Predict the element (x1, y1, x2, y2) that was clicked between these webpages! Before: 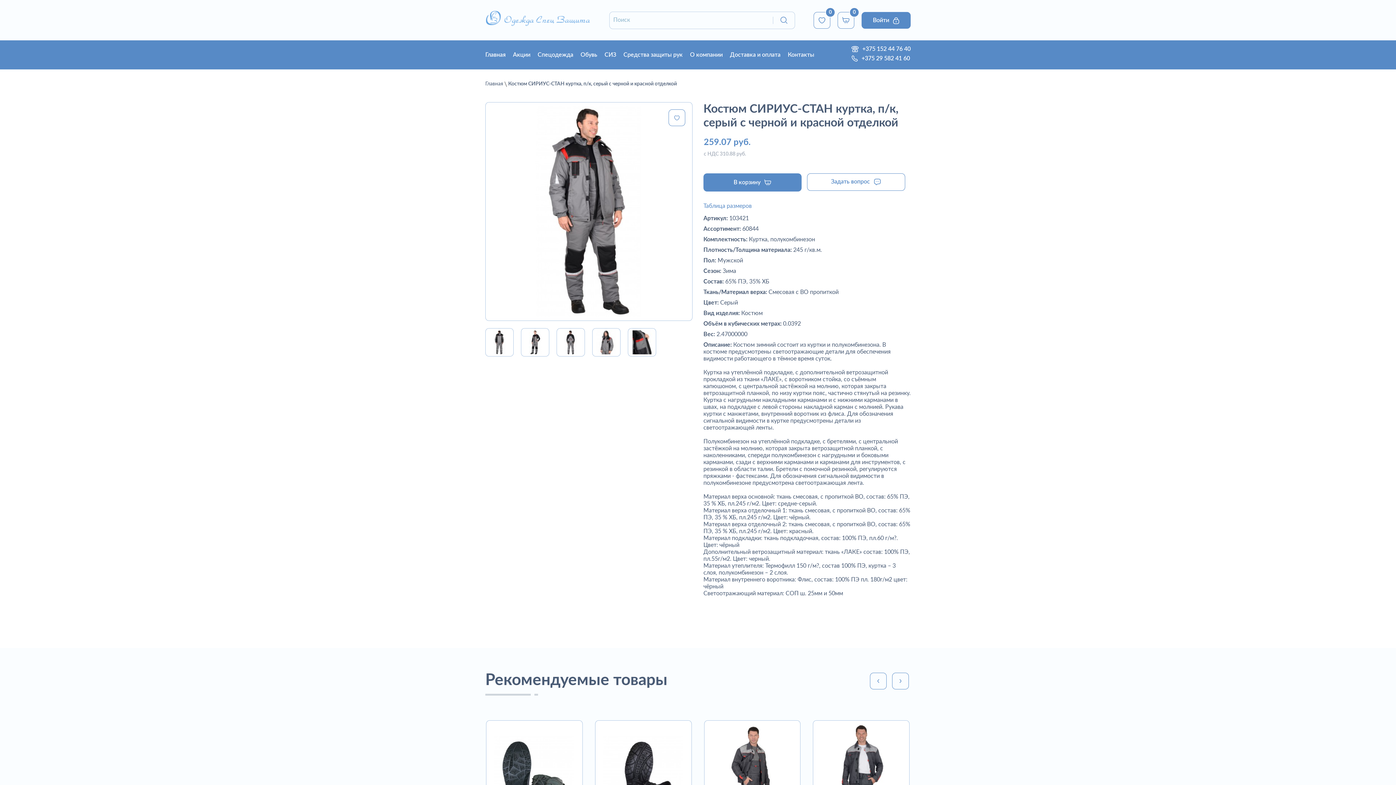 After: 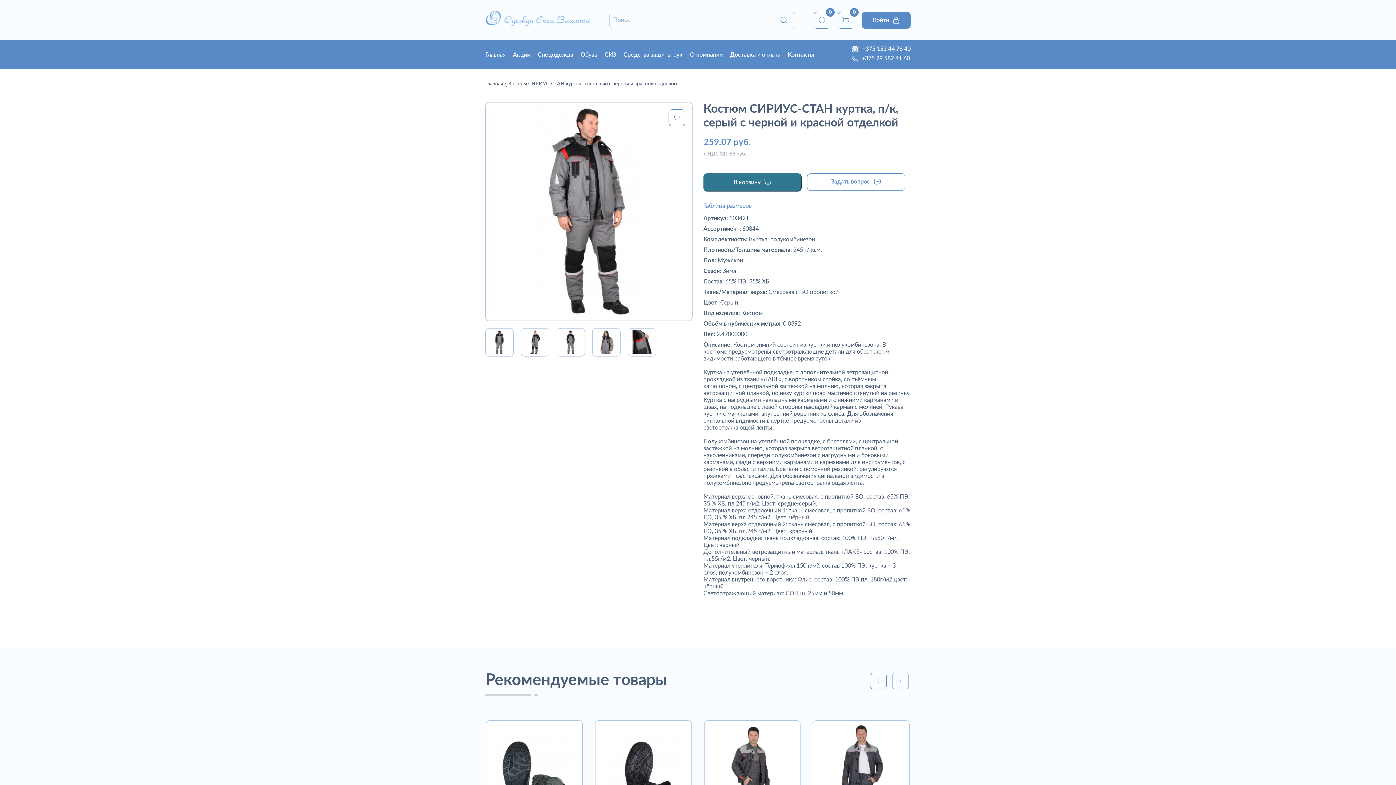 Action: bbox: (703, 173, 801, 191) label: В корзину